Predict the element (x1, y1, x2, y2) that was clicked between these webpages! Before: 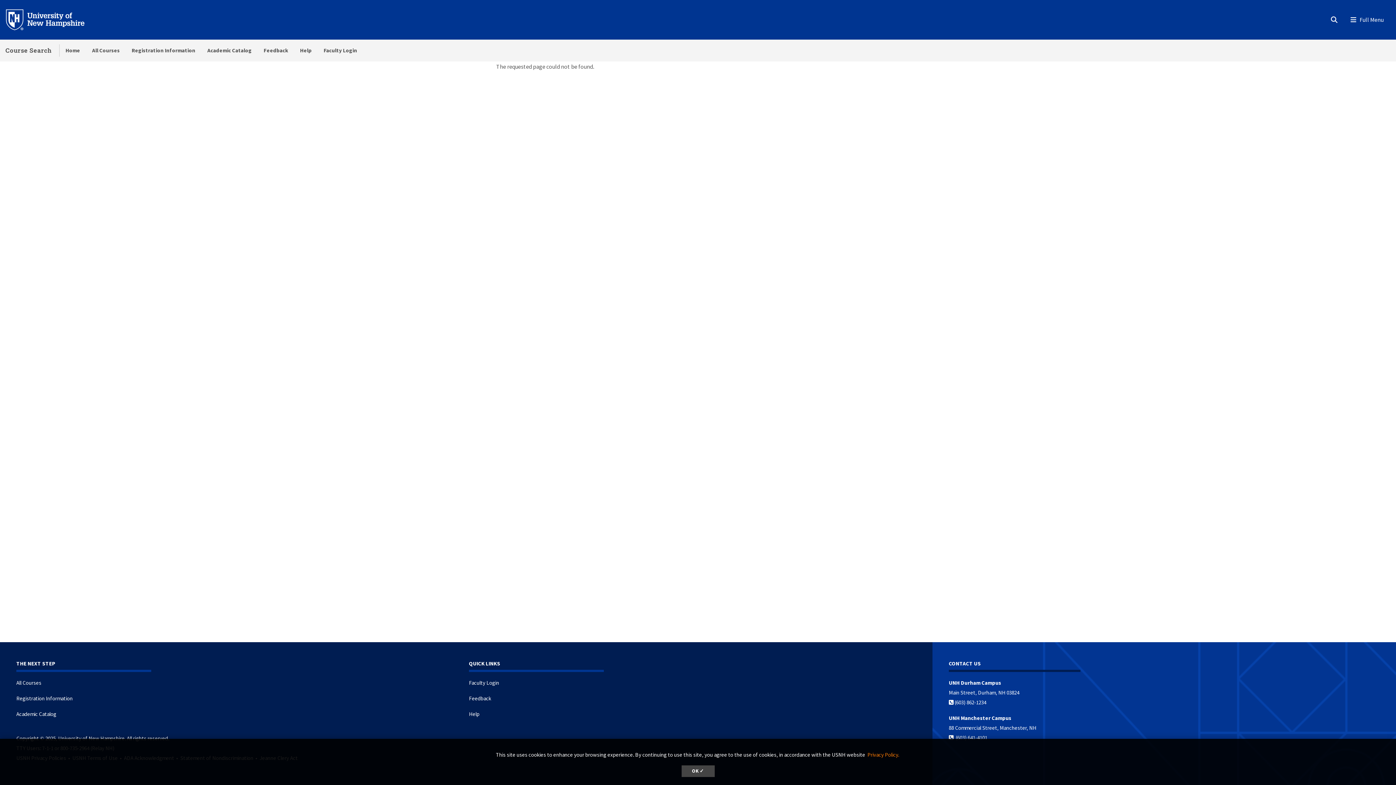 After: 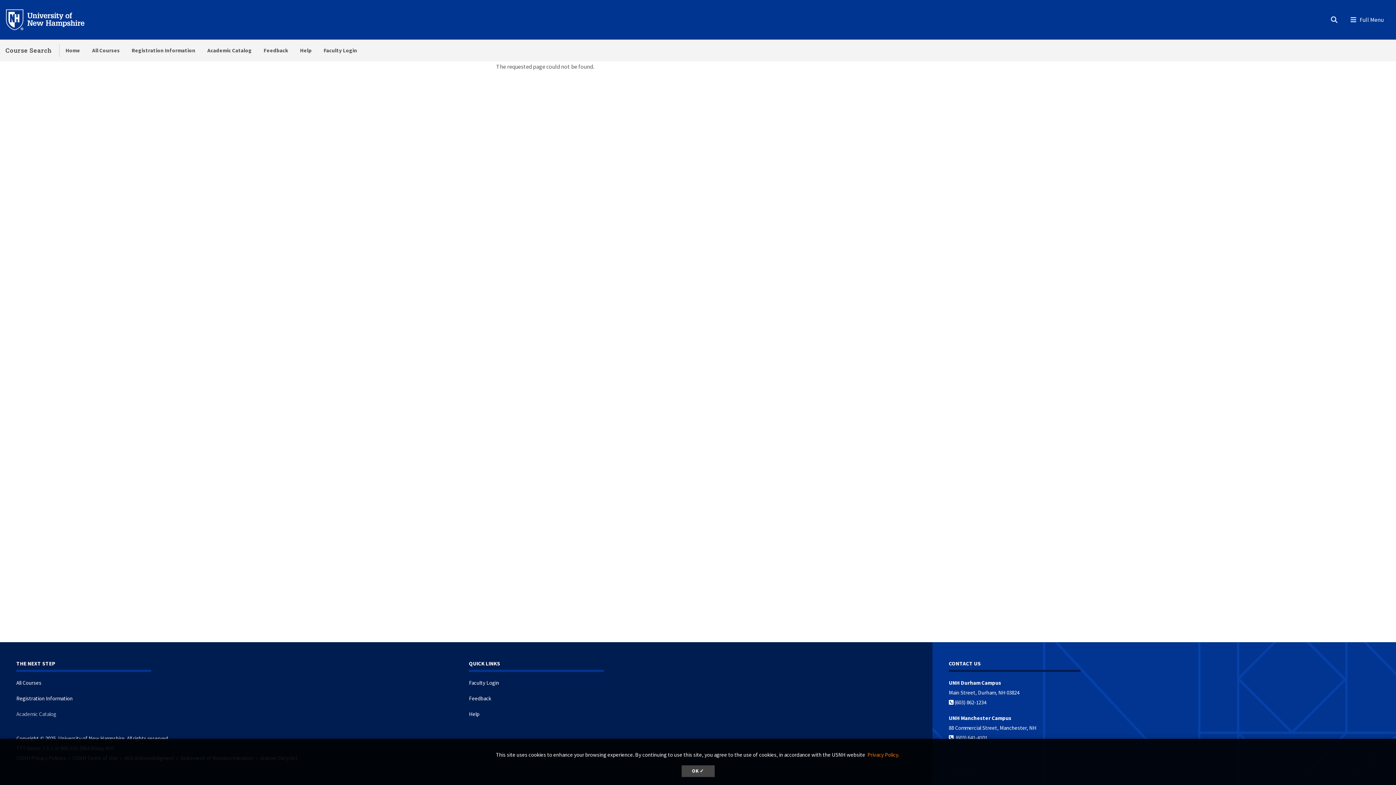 Action: bbox: (16, 710, 56, 717) label: Academic Catalog